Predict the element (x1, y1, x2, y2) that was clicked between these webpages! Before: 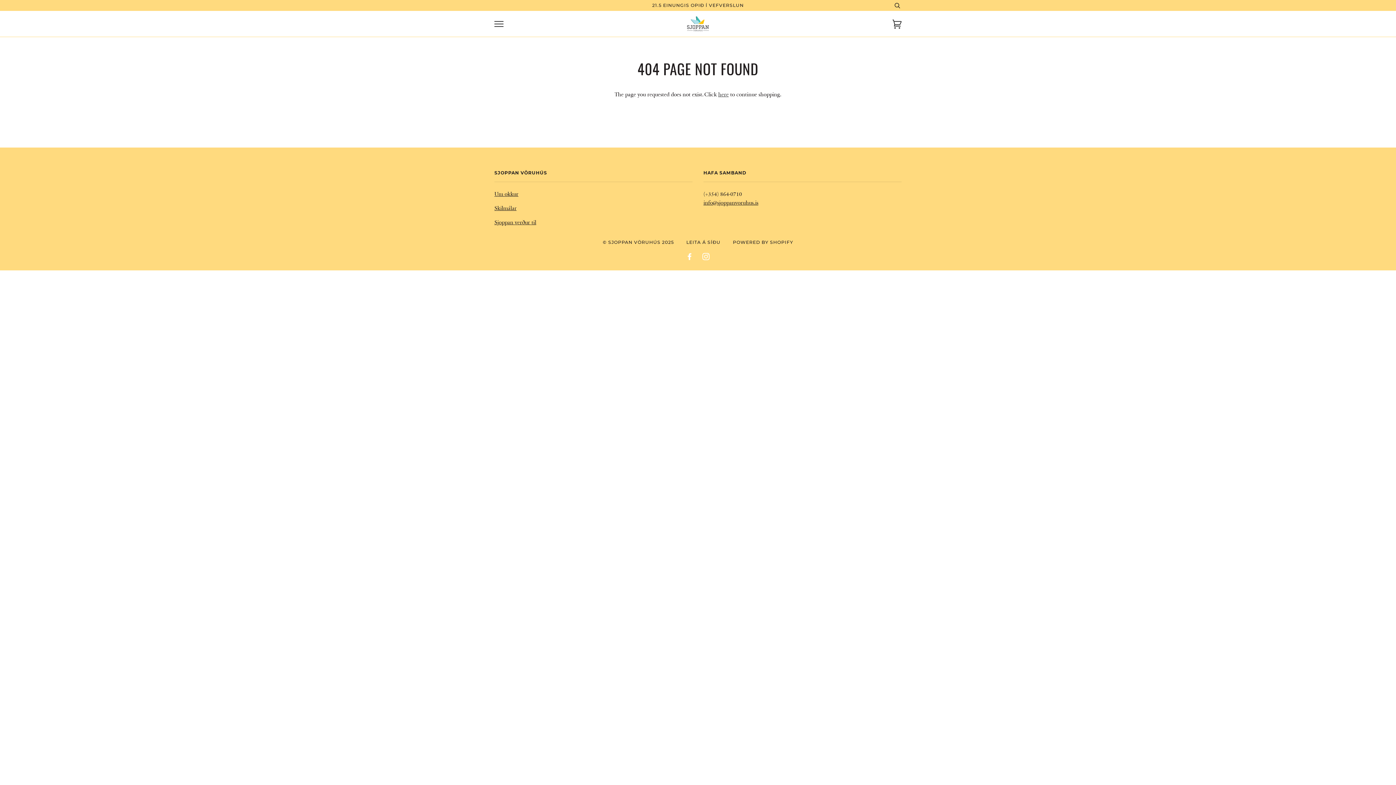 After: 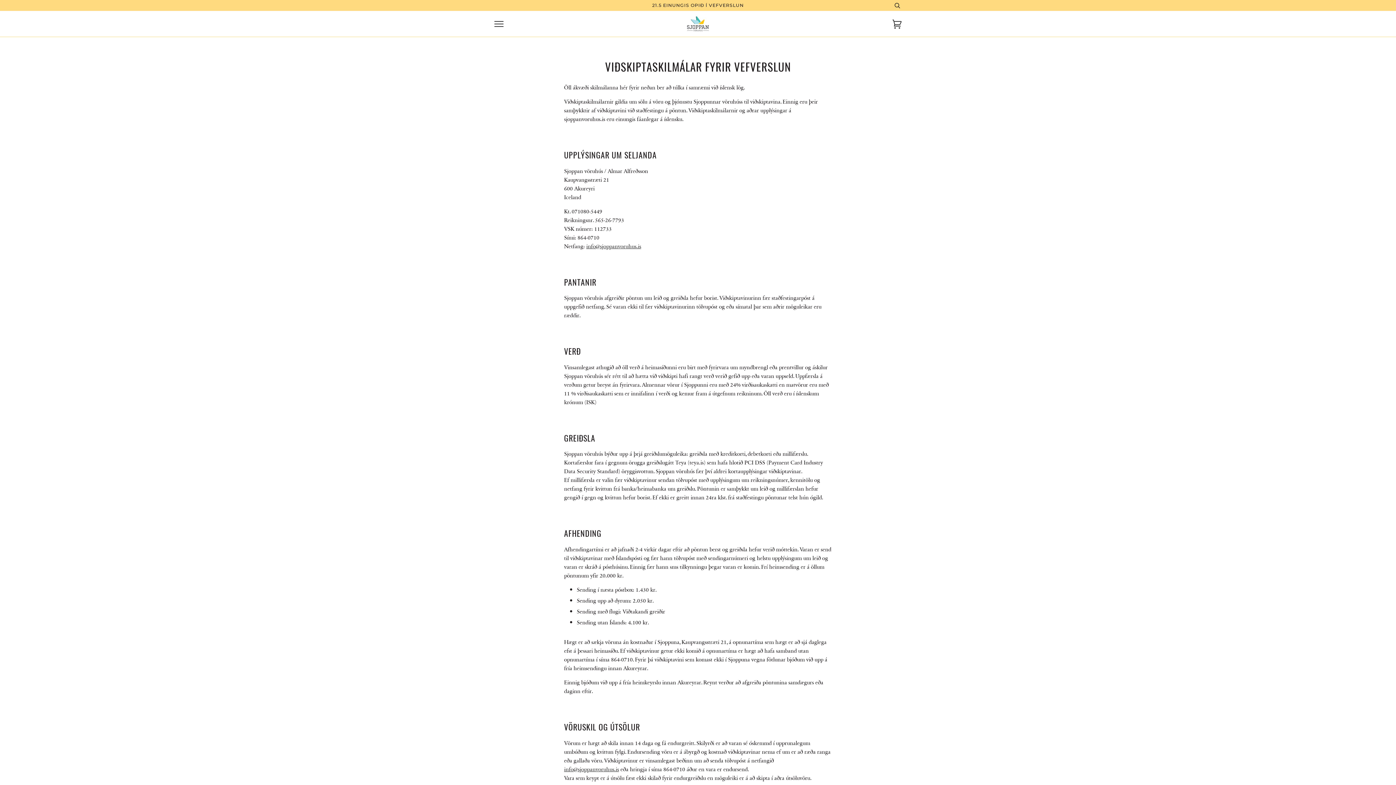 Action: label: Skilmálar bbox: (494, 203, 516, 211)